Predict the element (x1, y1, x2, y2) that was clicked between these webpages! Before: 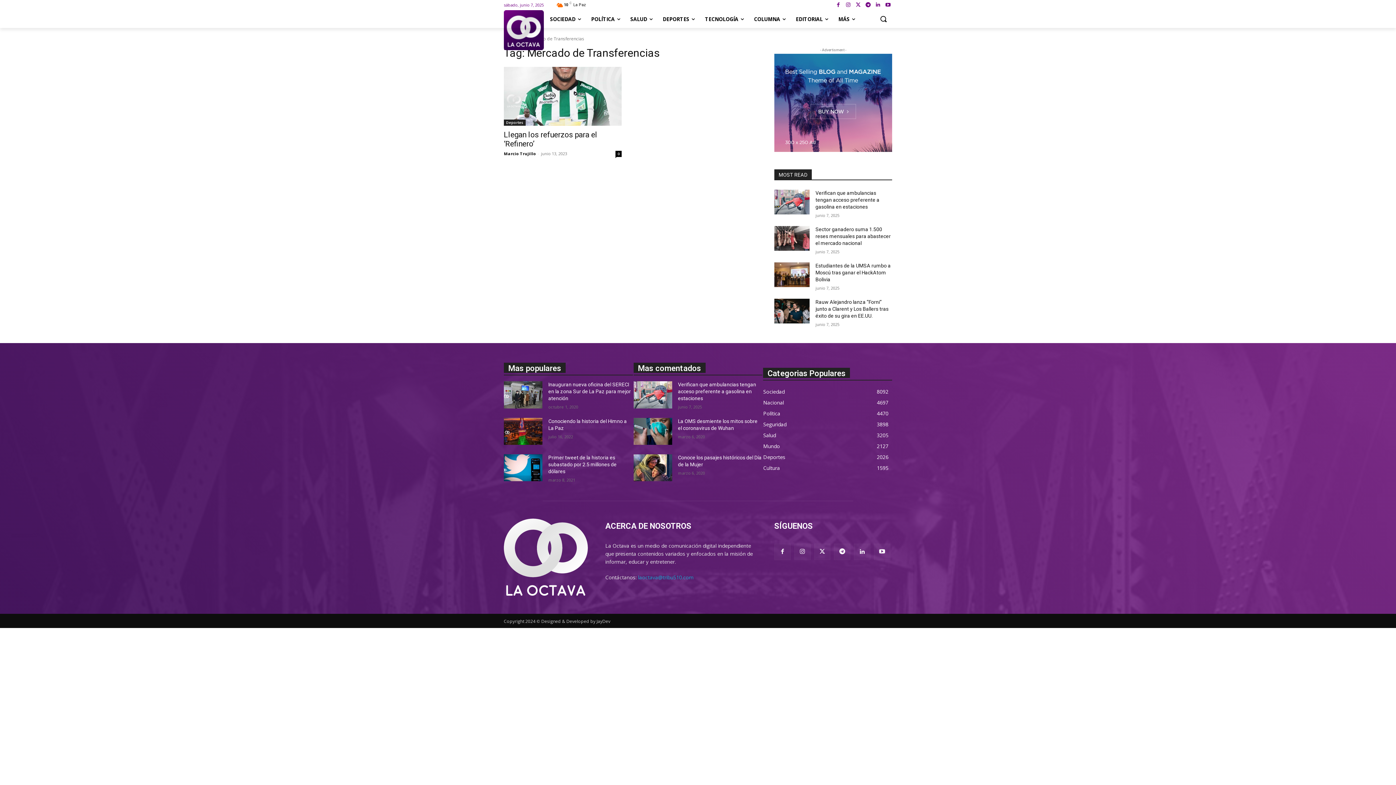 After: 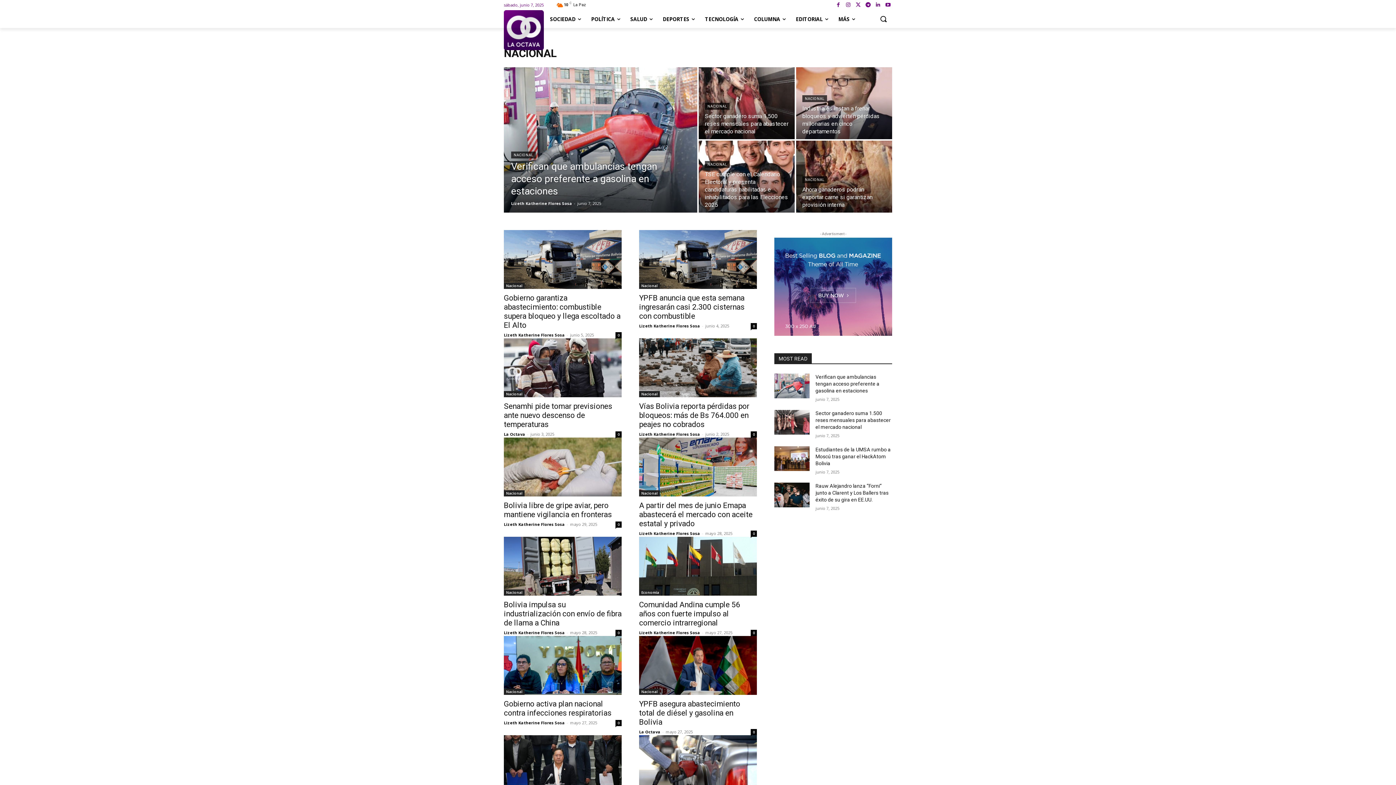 Action: label: Nacional
4697 bbox: (763, 399, 784, 406)